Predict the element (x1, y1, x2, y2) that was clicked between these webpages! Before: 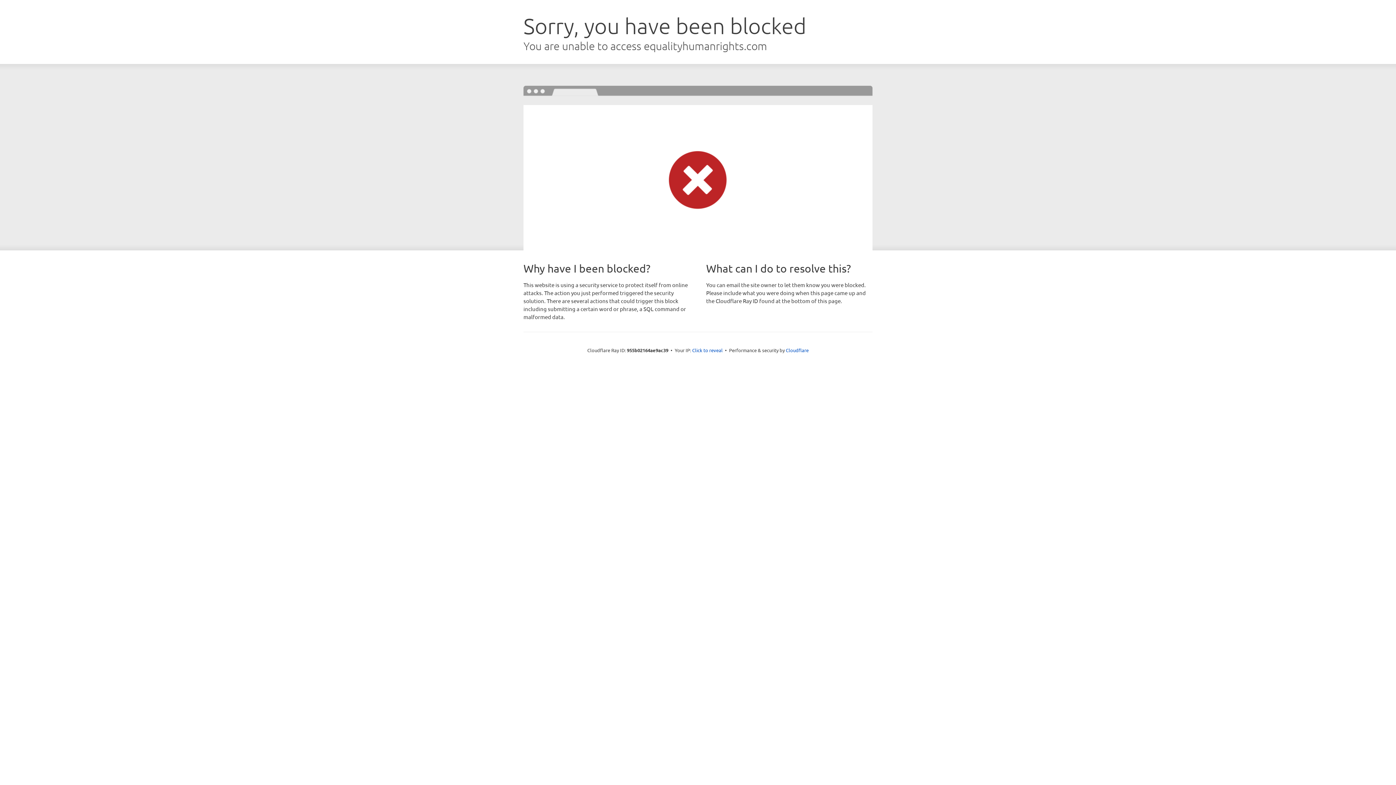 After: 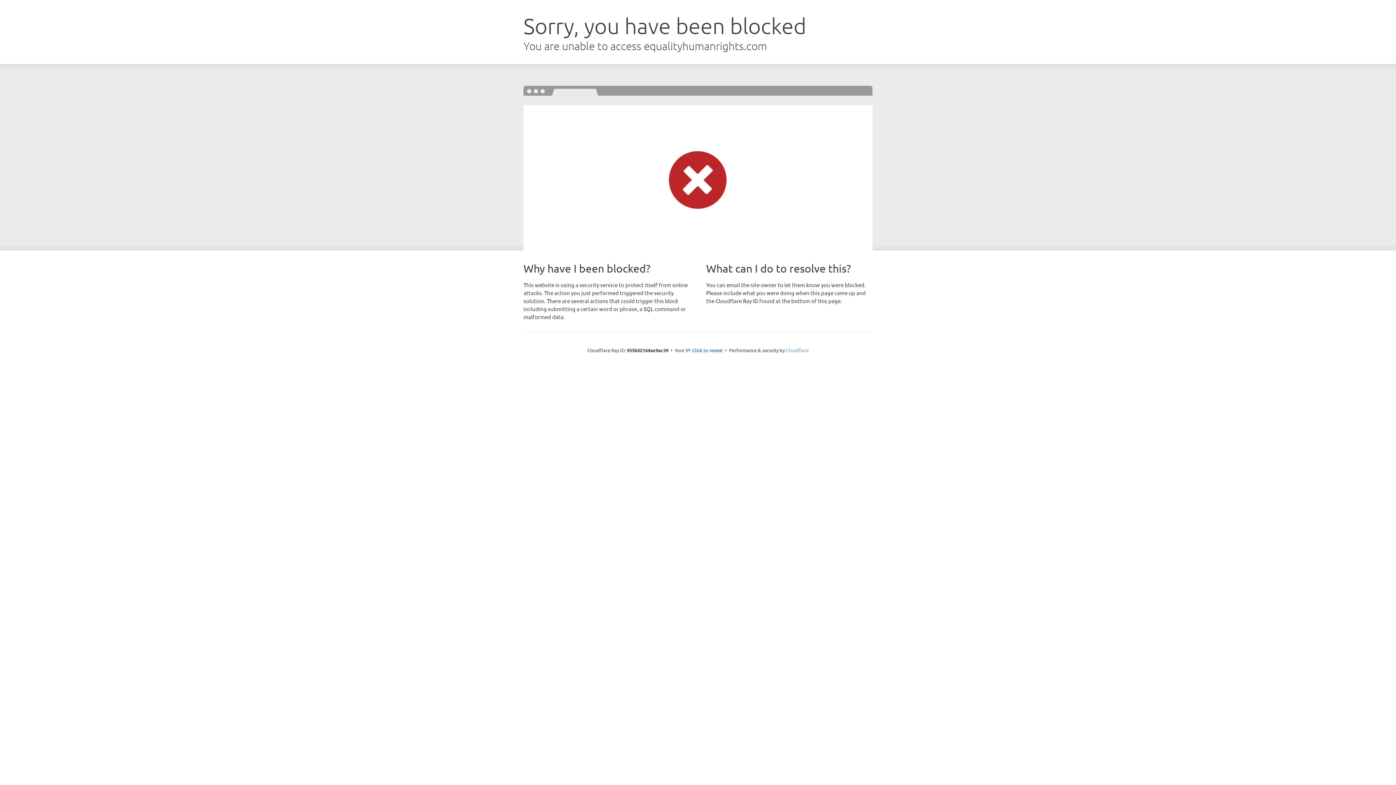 Action: label: Cloudflare bbox: (786, 347, 808, 353)